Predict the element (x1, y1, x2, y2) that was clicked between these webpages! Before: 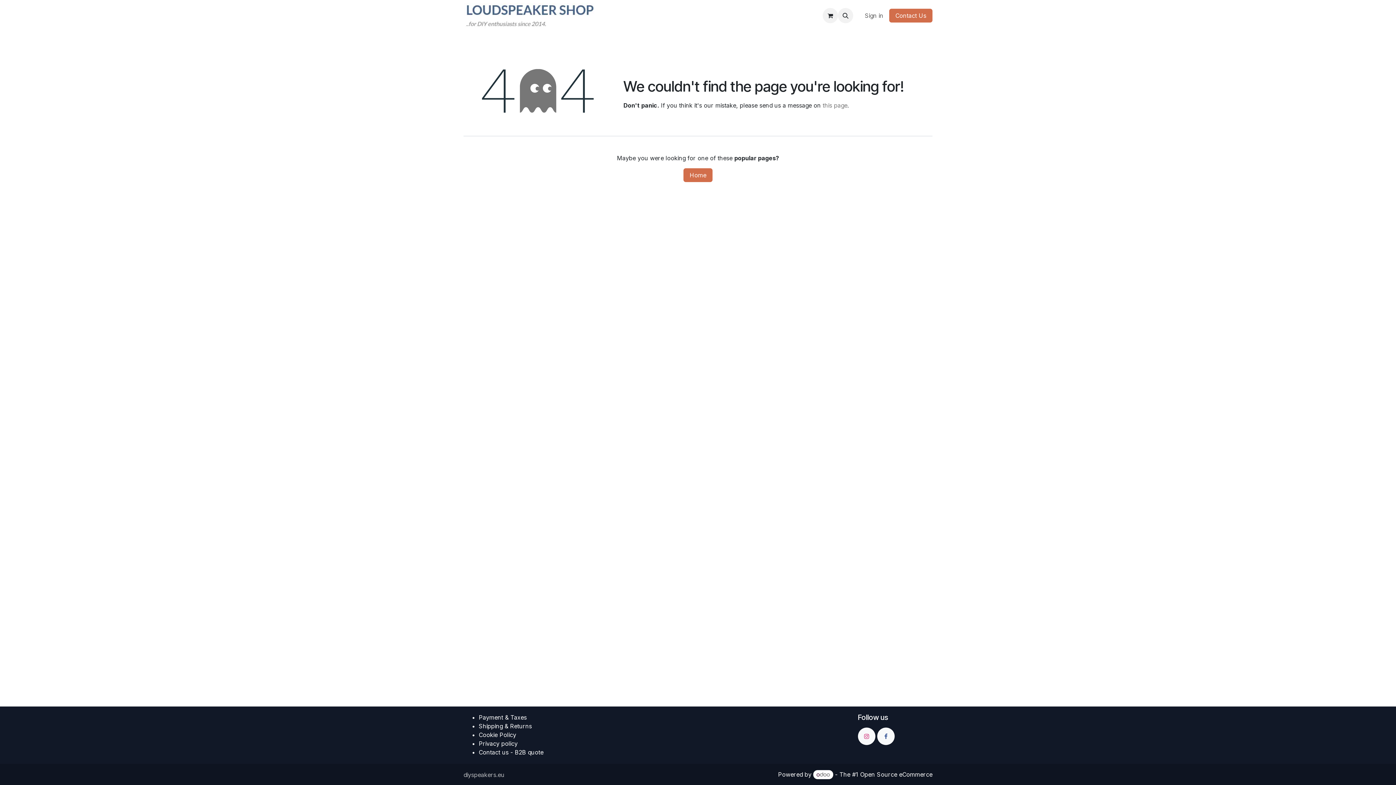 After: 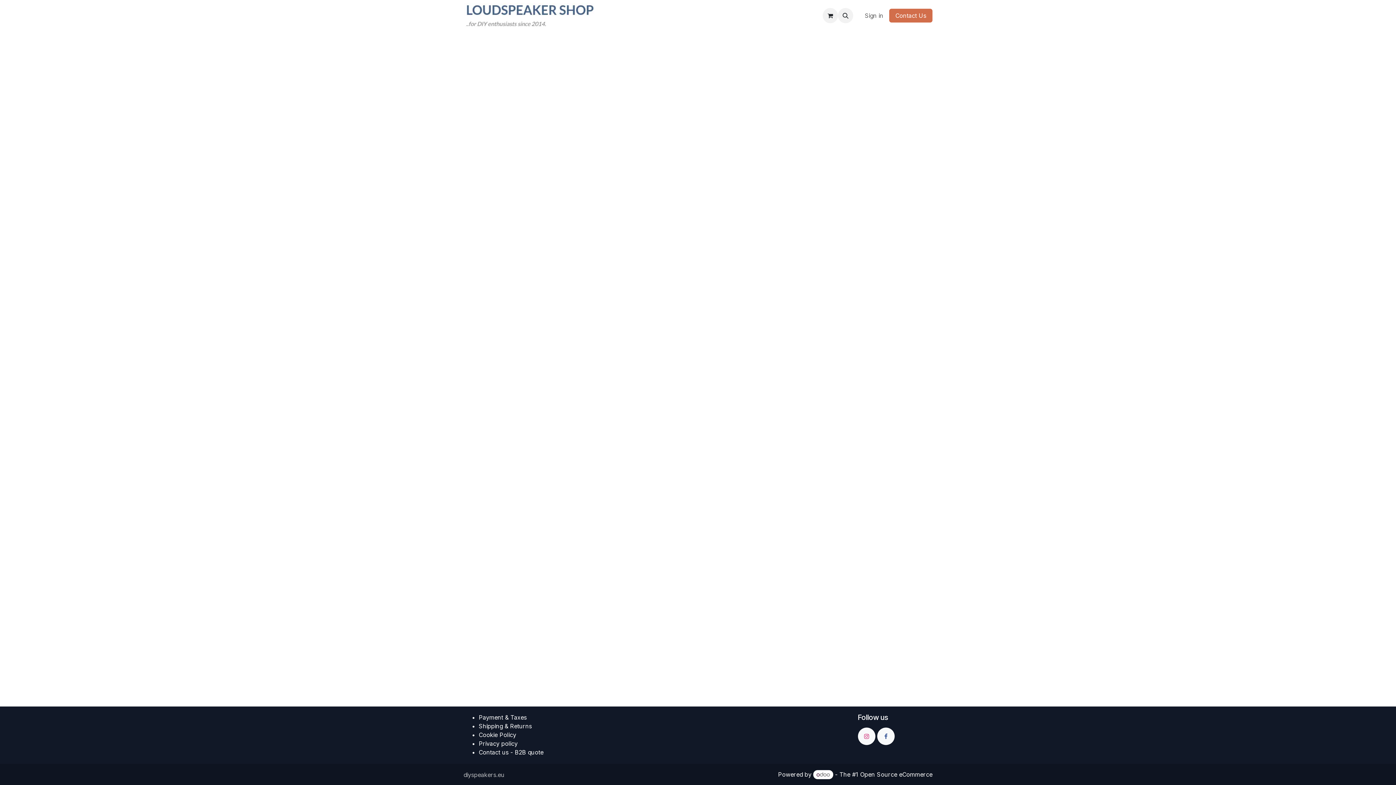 Action: label: Sign in bbox: (859, 9, 889, 22)